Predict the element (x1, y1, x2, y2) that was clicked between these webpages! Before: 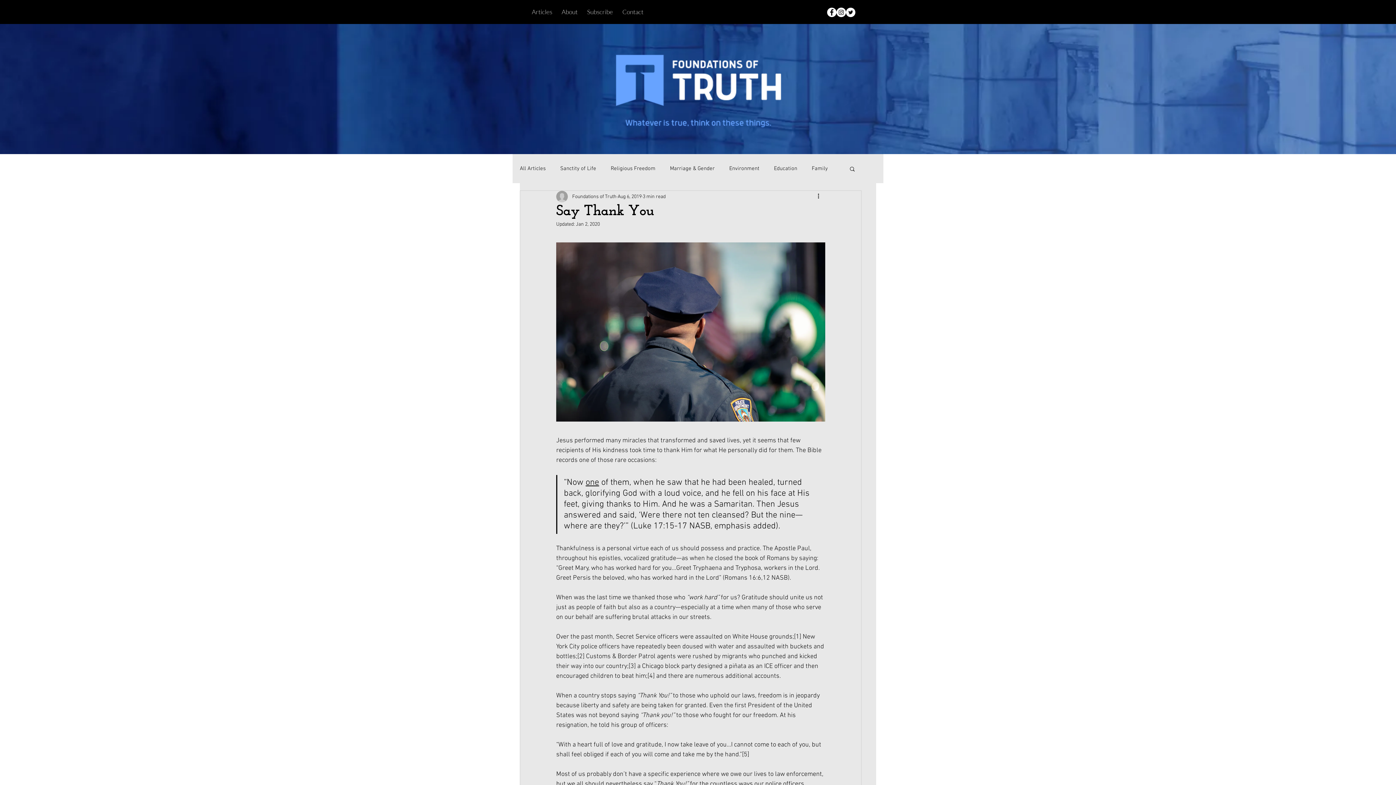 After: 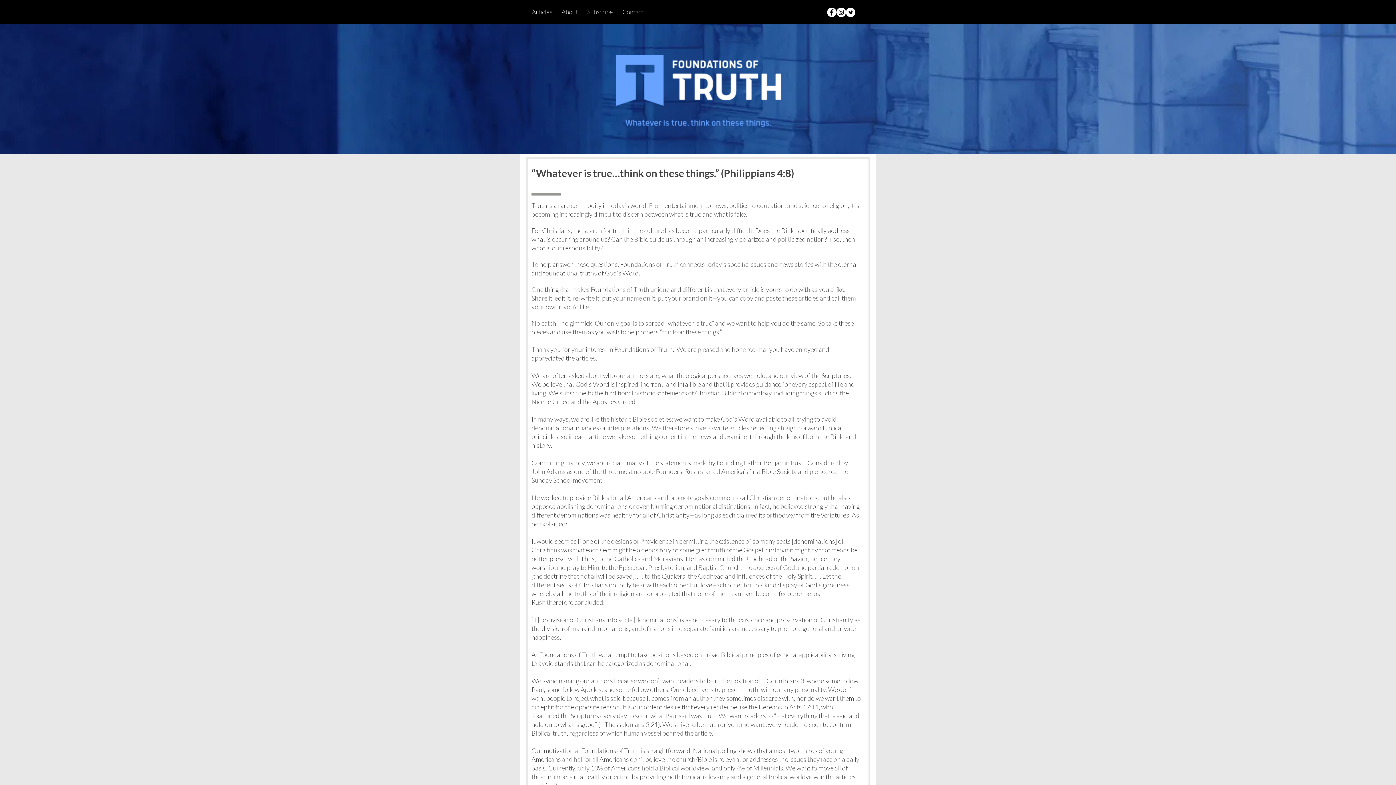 Action: label: About bbox: (557, 7, 582, 14)